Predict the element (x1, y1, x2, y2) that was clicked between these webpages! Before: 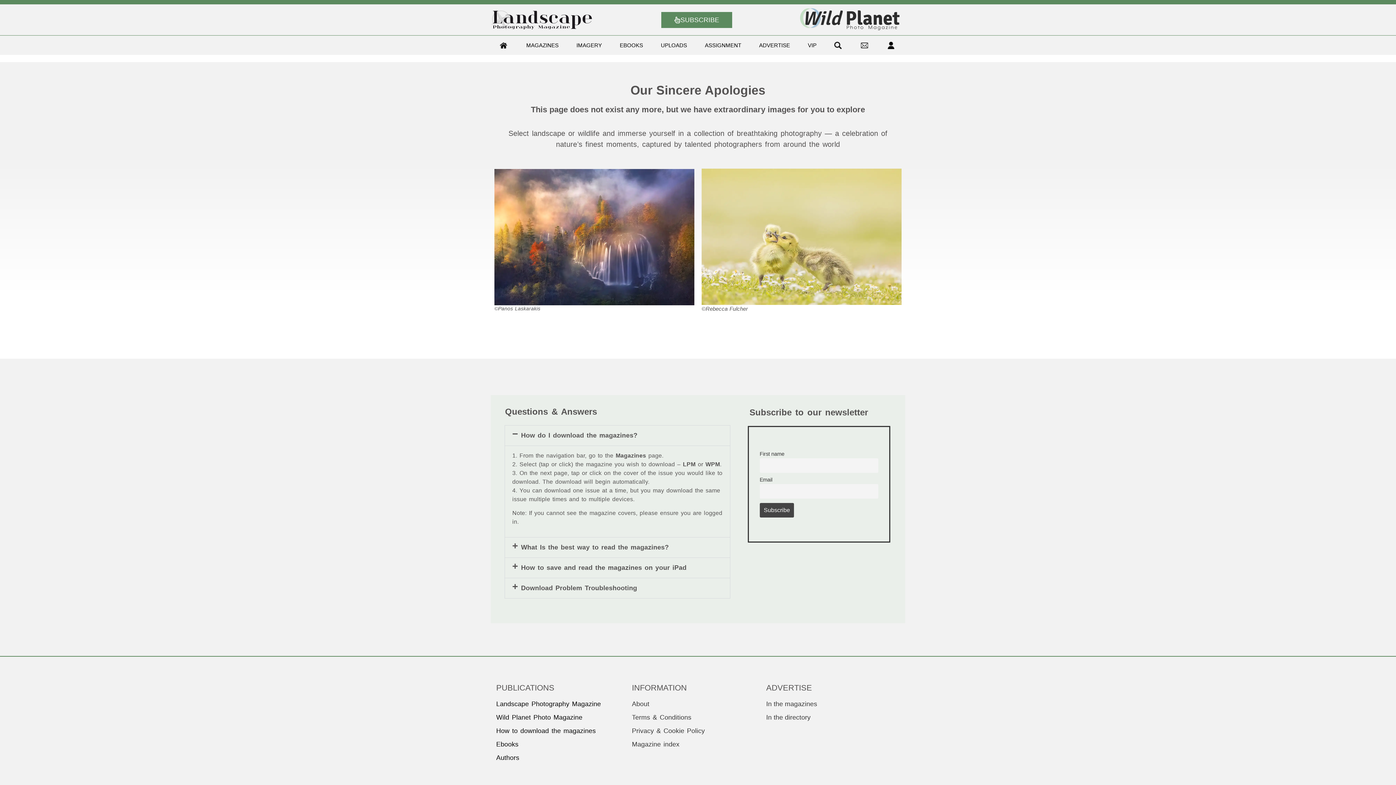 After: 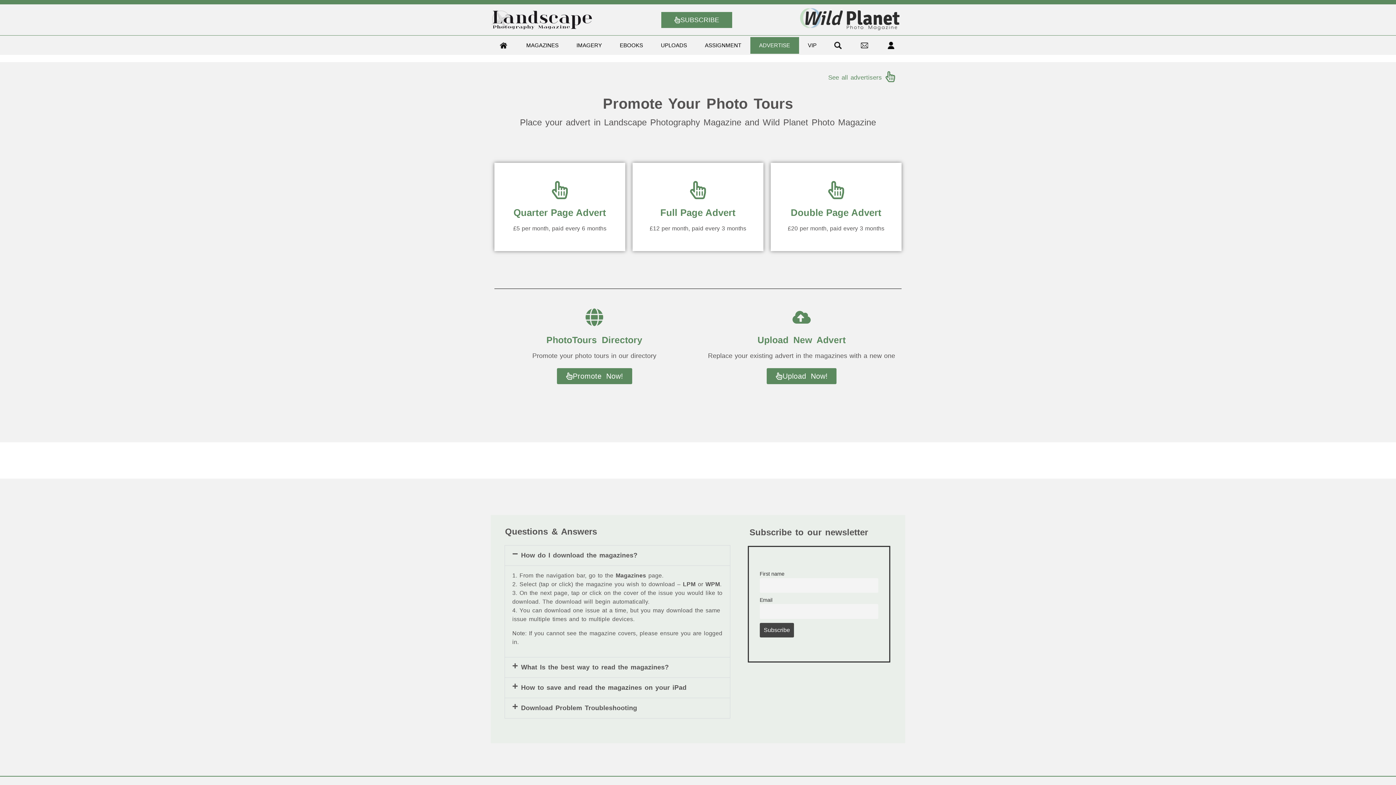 Action: bbox: (750, 37, 799, 53) label: ADVERTISE